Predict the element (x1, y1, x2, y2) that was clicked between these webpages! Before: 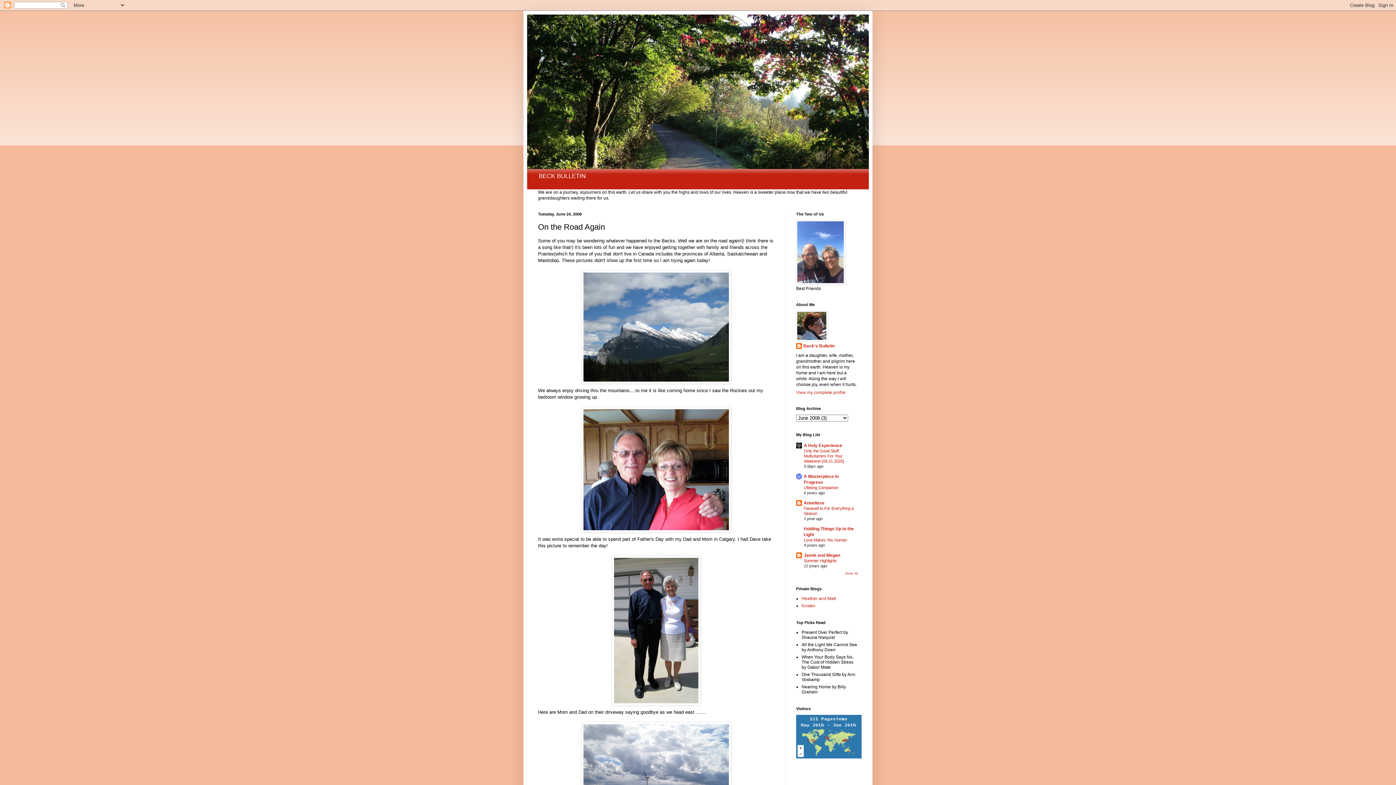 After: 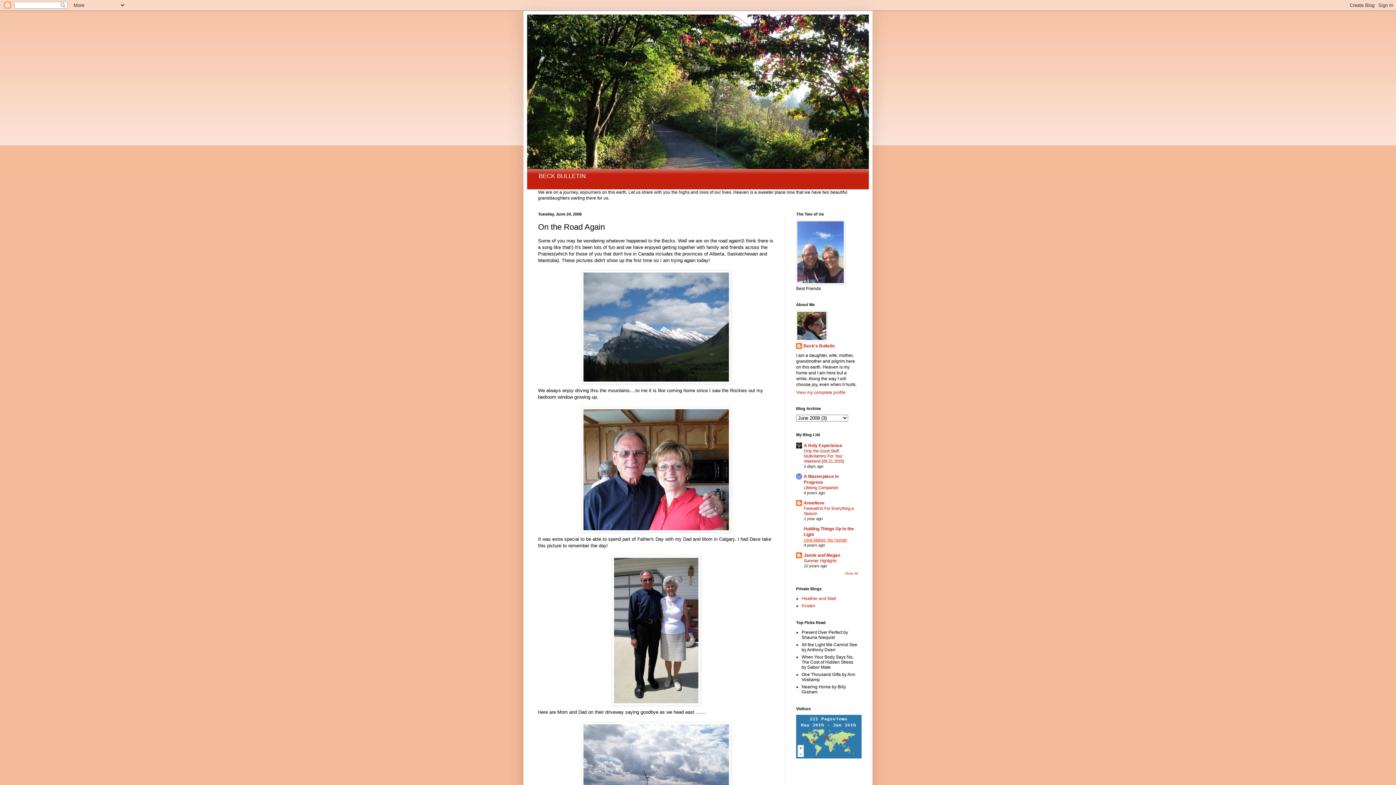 Action: bbox: (804, 538, 847, 542) label: Love Makes You Human